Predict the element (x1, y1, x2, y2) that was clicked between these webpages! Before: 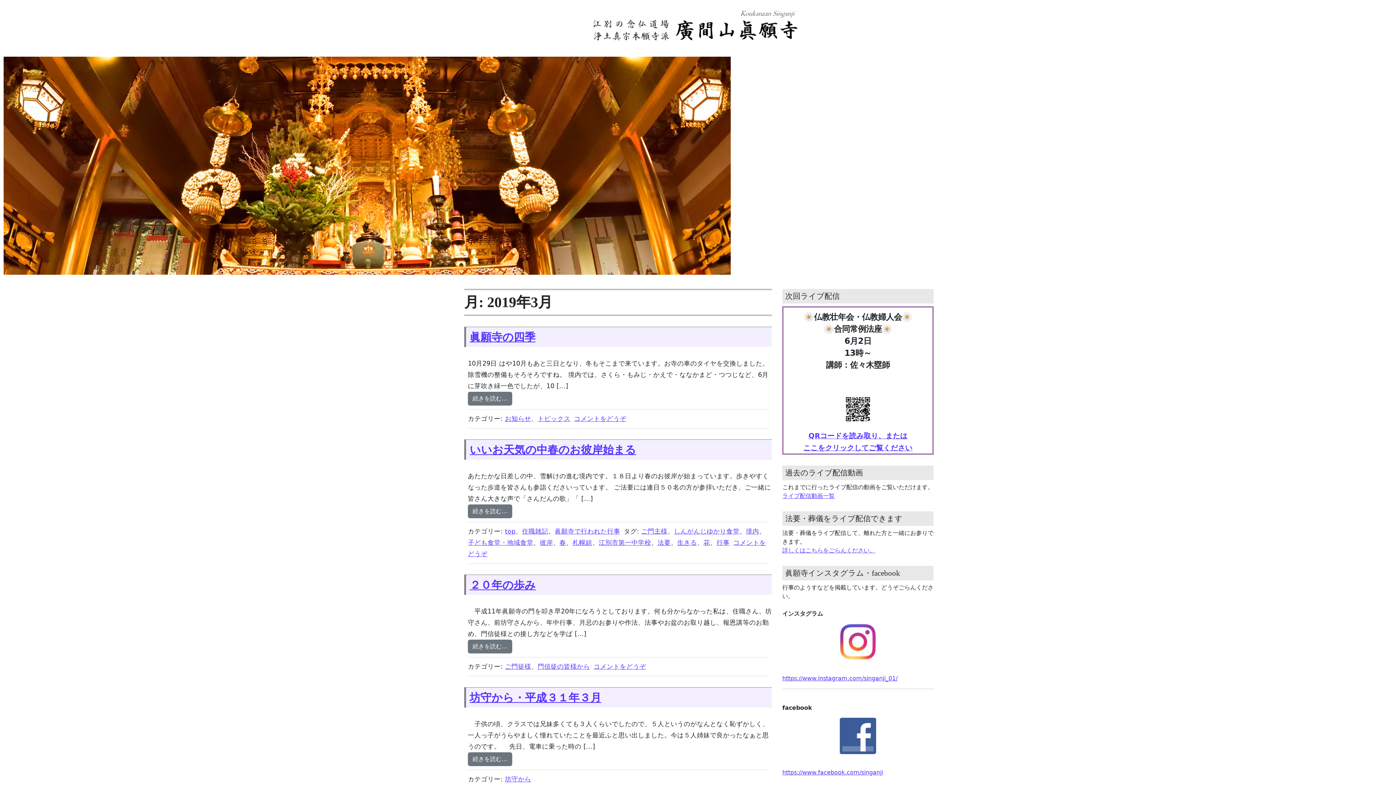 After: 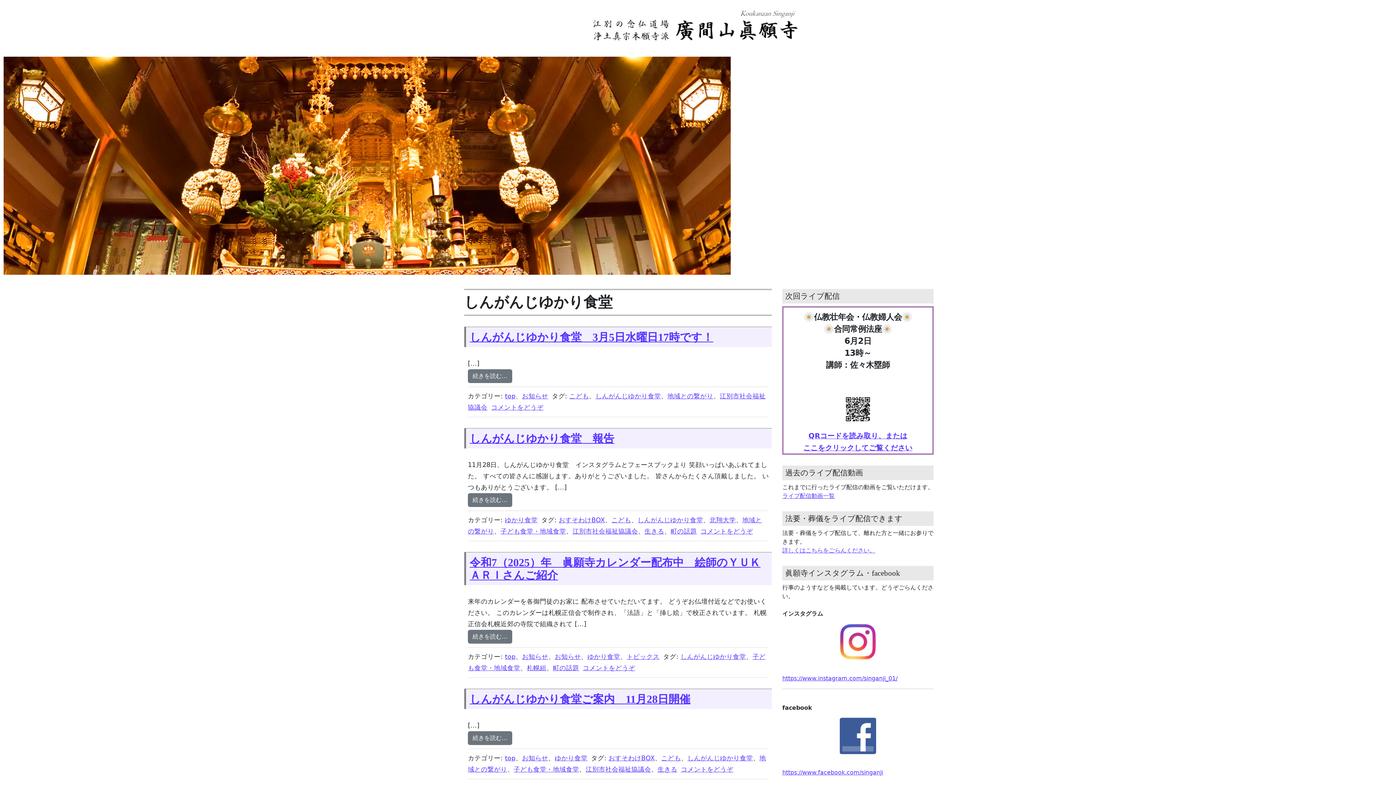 Action: label: しんがんじゆかり食堂 bbox: (674, 528, 739, 535)